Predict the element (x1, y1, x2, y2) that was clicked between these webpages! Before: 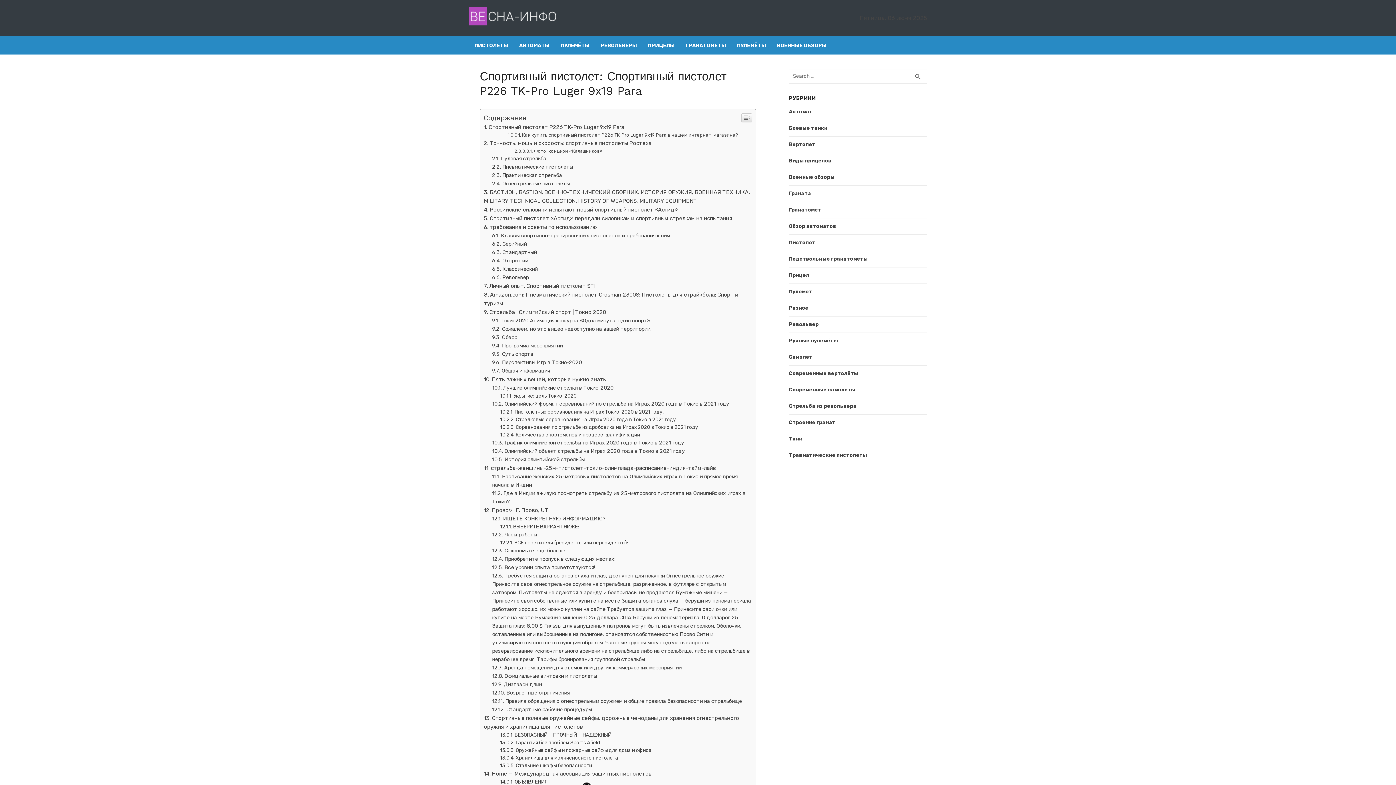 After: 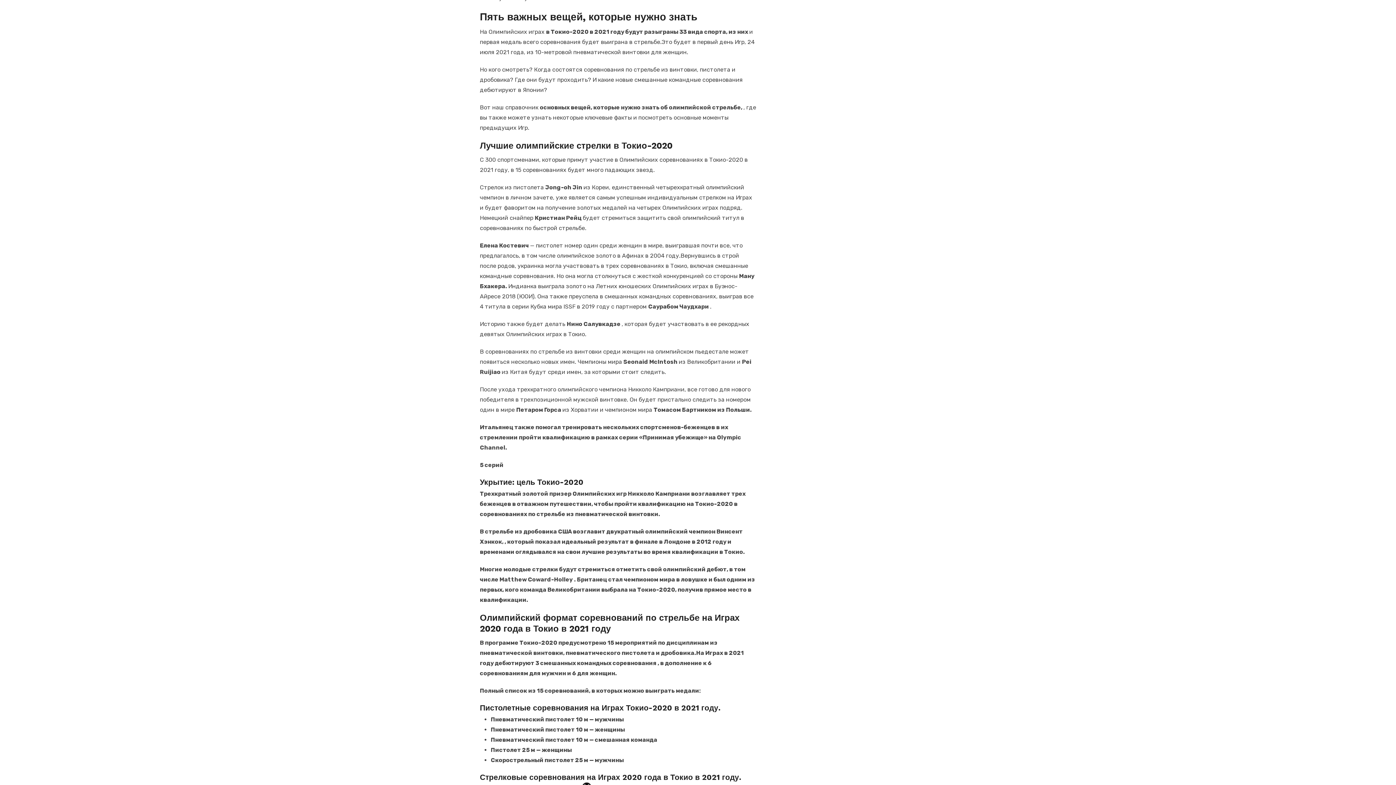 Action: label: Пять важных вещей, которые нужно знать bbox: (484, 525, 606, 531)